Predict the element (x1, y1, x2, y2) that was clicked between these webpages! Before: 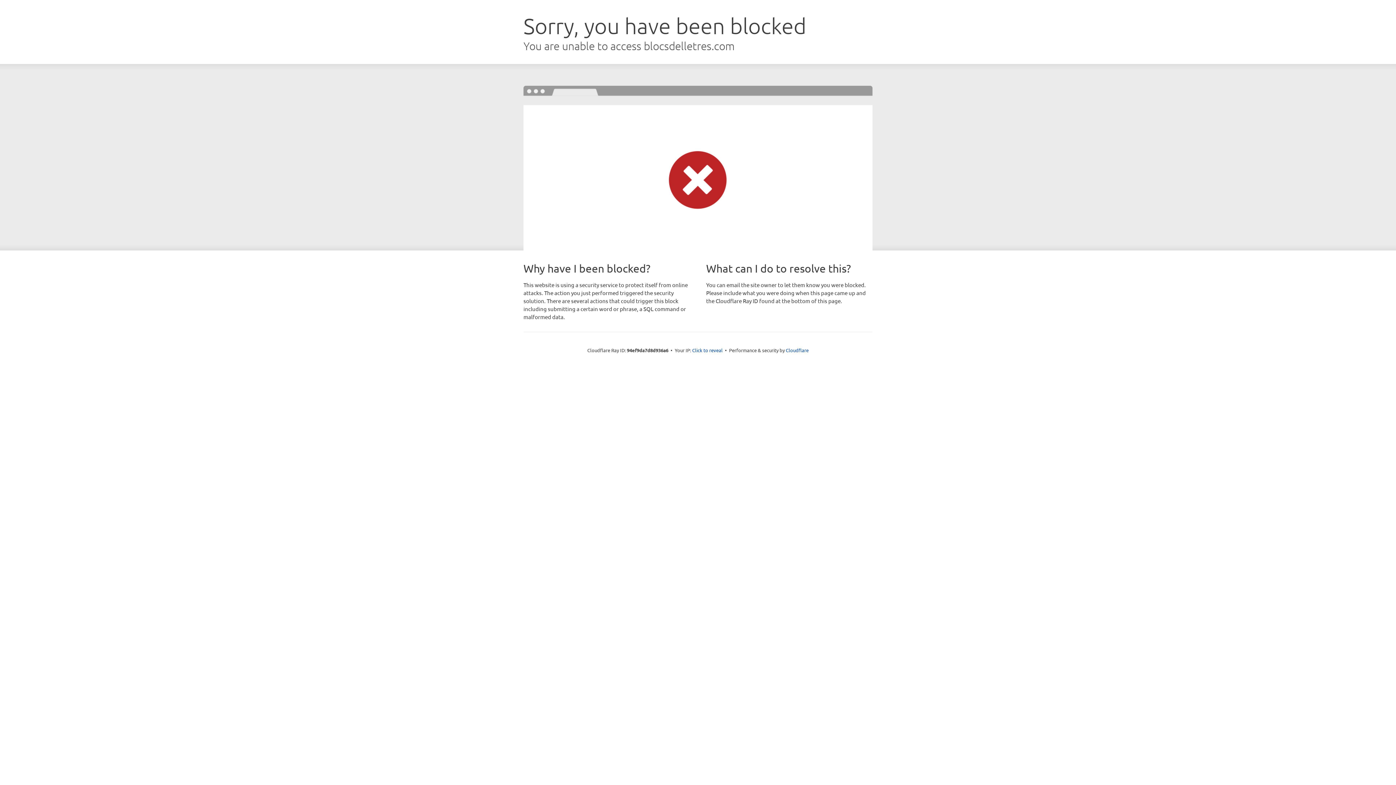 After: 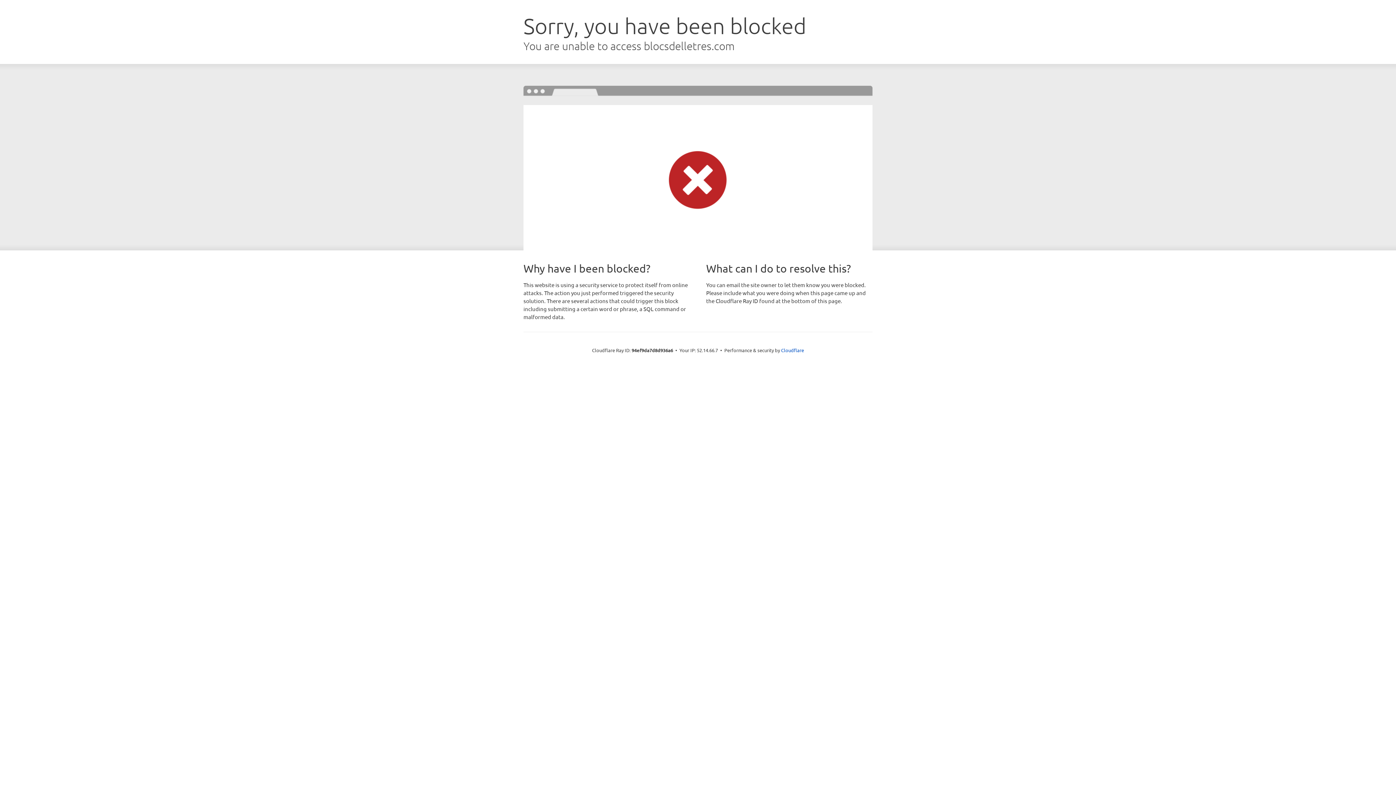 Action: bbox: (692, 346, 722, 353) label: Click to reveal